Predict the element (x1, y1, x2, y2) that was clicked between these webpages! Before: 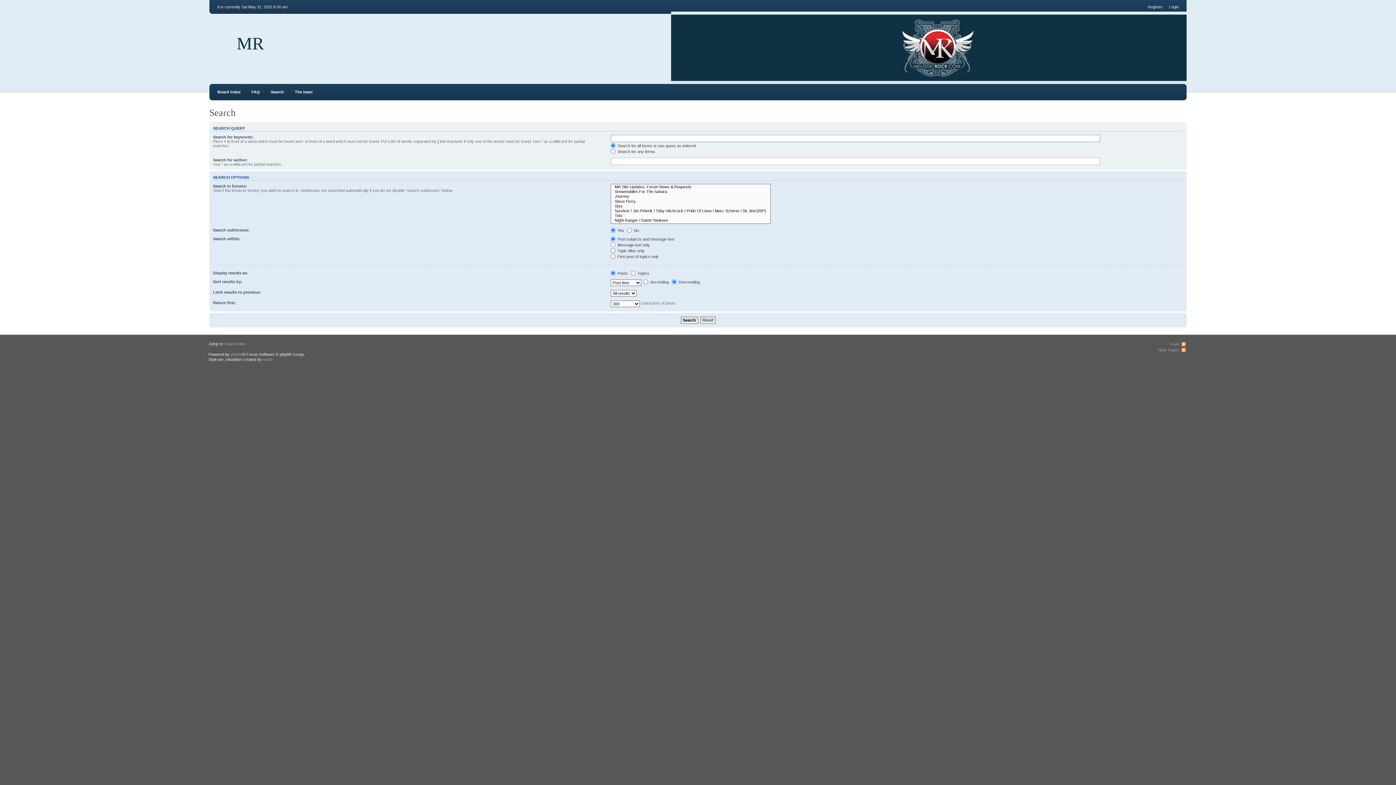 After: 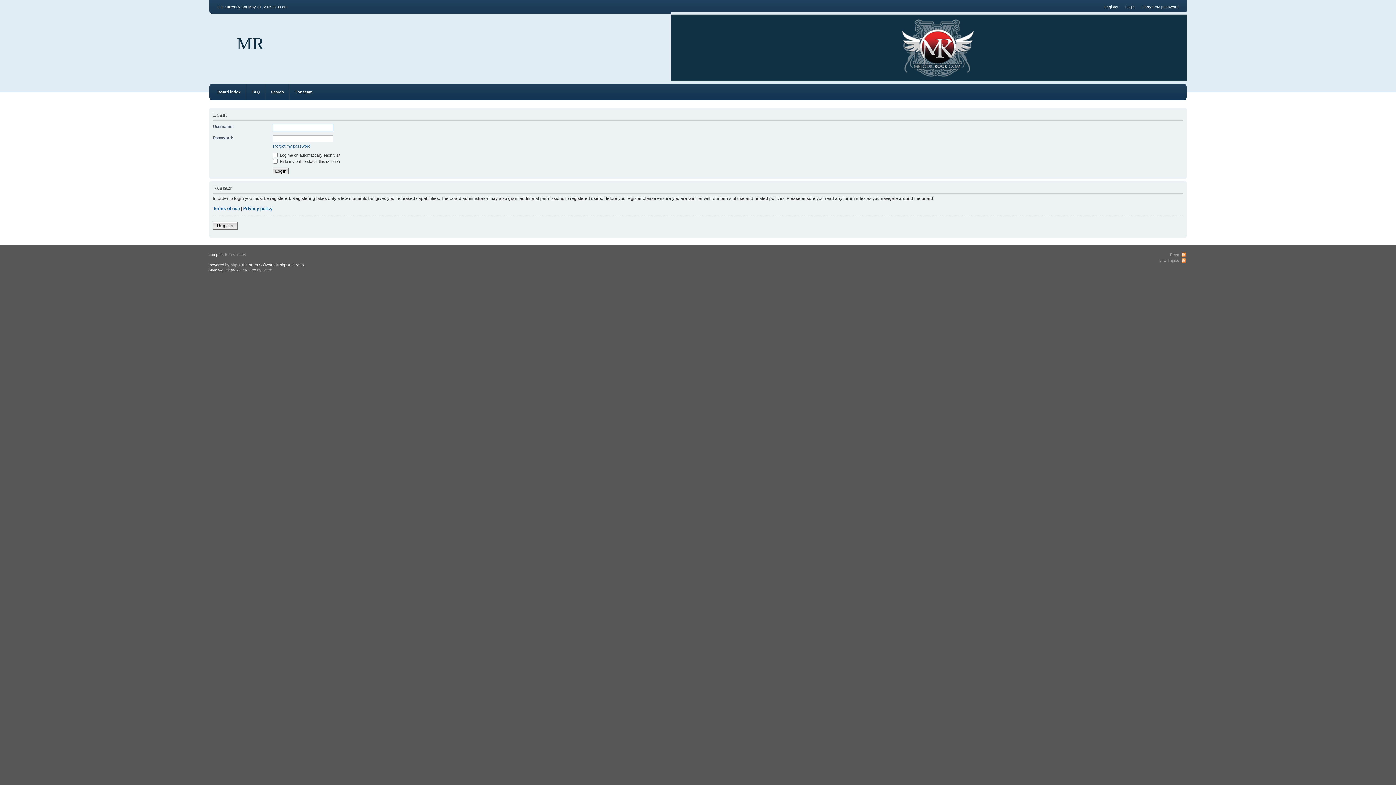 Action: label: Login bbox: (1169, 4, 1178, 9)